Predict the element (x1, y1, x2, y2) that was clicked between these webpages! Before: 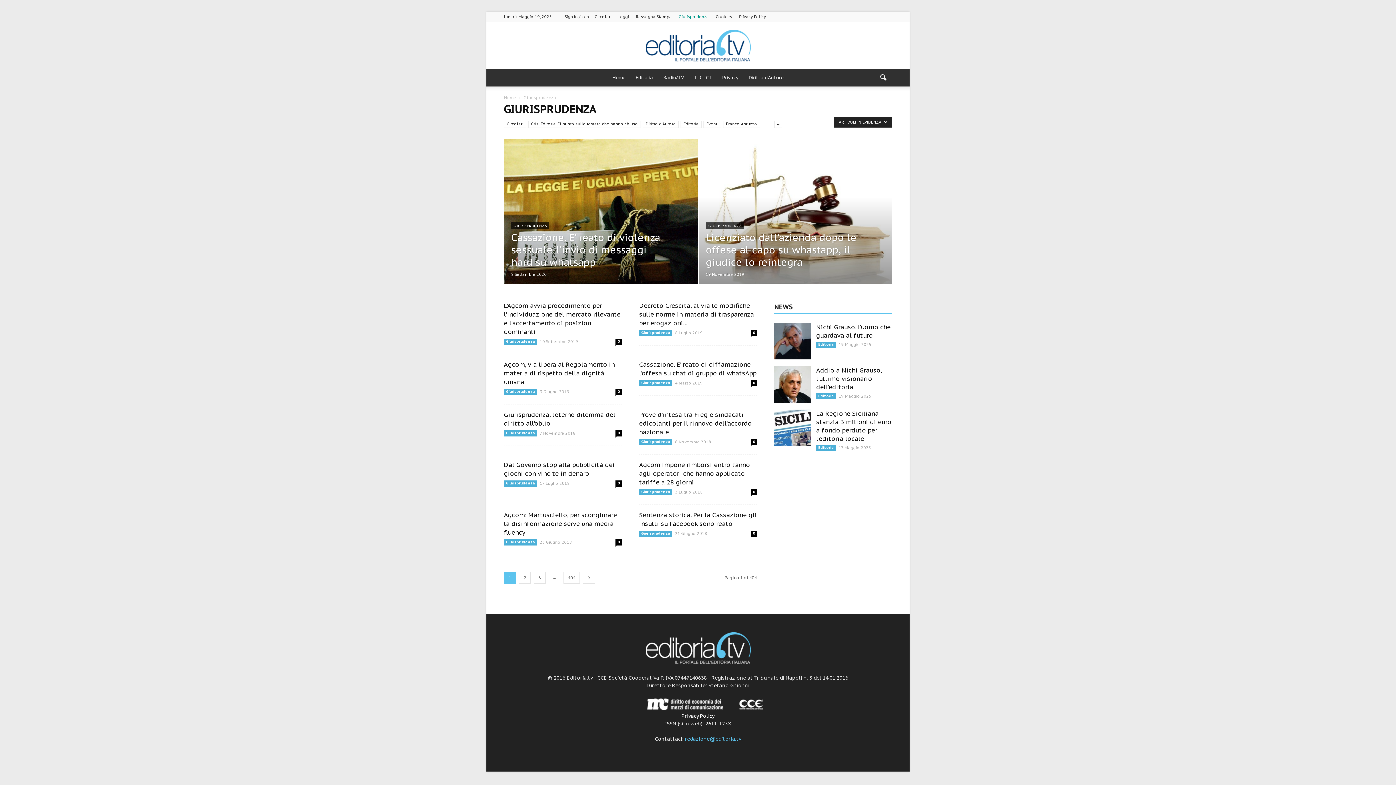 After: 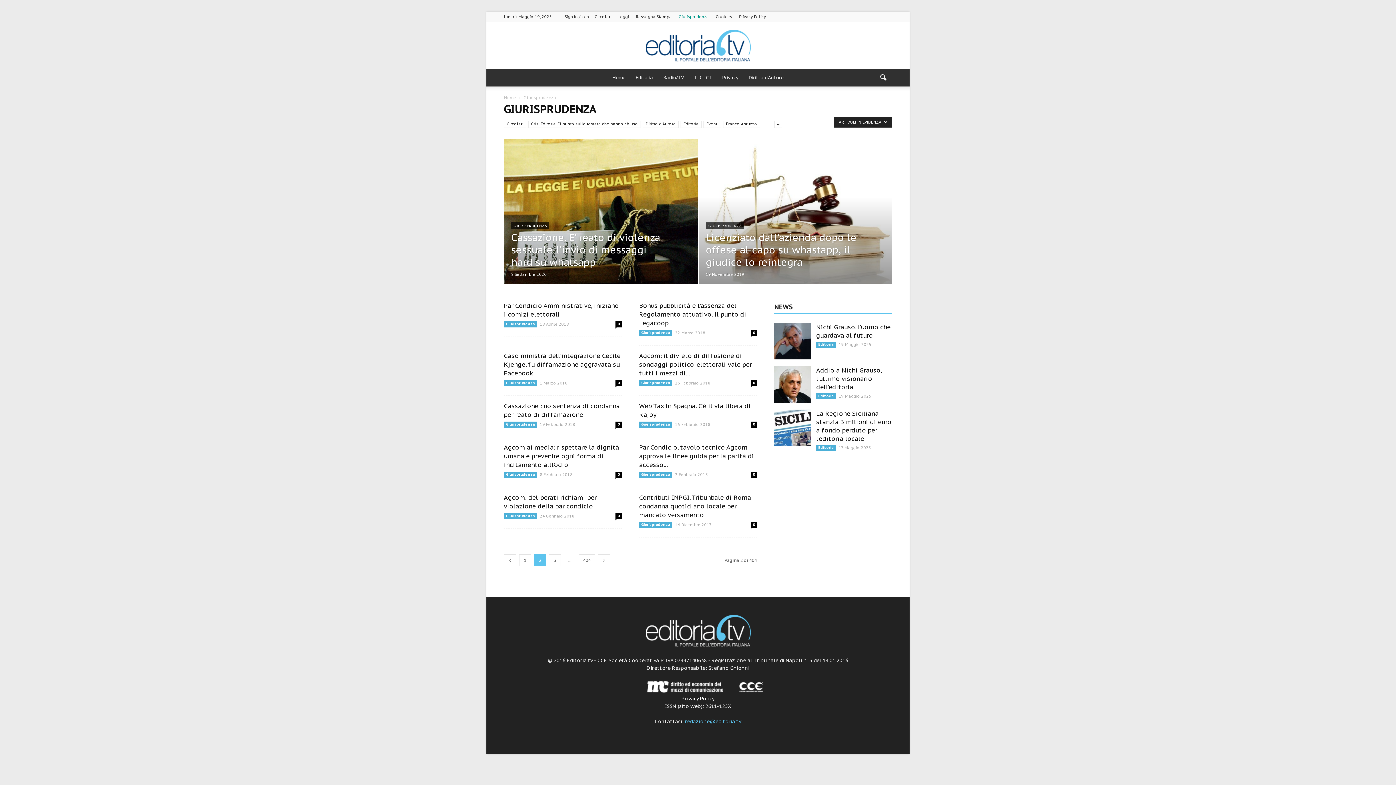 Action: label: 2 bbox: (518, 572, 530, 584)